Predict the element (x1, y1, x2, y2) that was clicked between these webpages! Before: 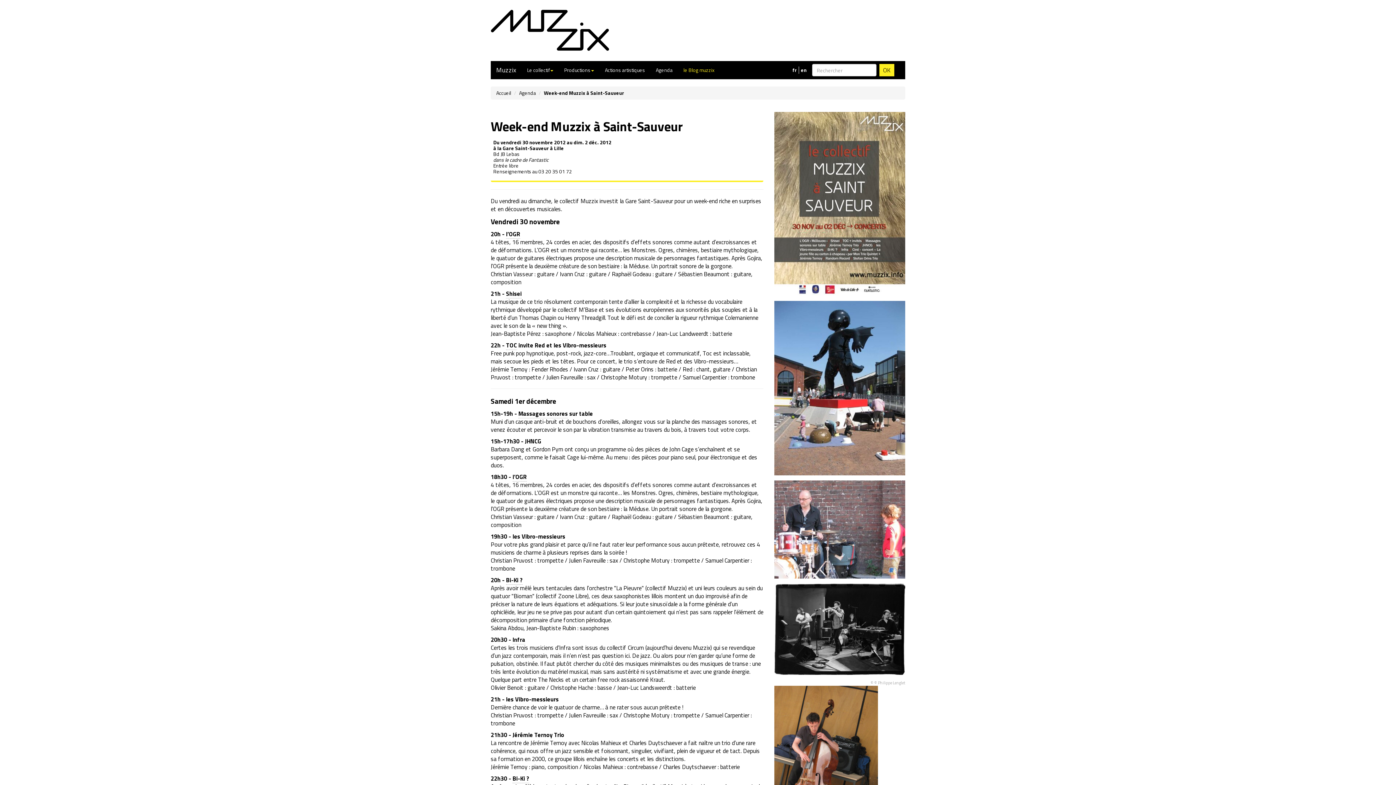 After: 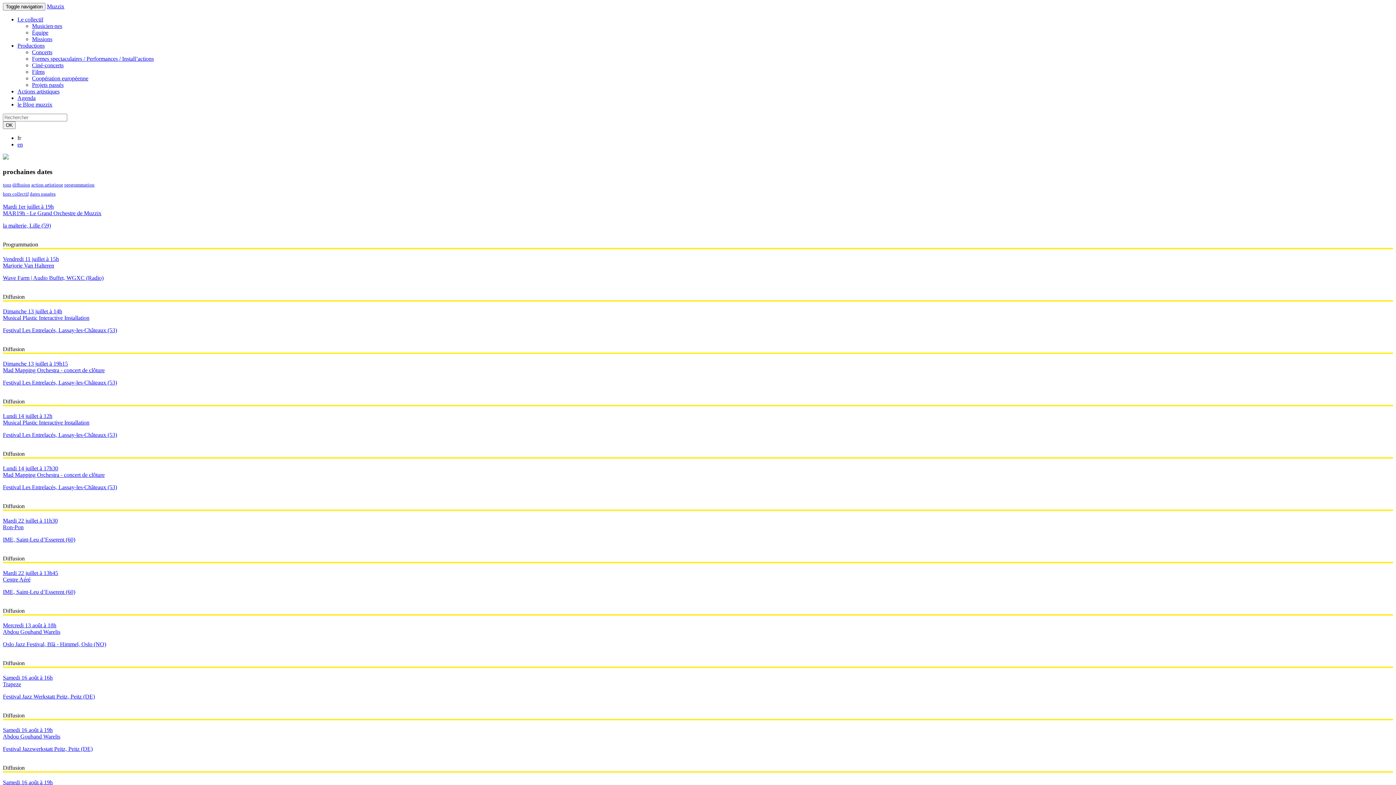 Action: bbox: (650, 61, 678, 79) label: Agenda